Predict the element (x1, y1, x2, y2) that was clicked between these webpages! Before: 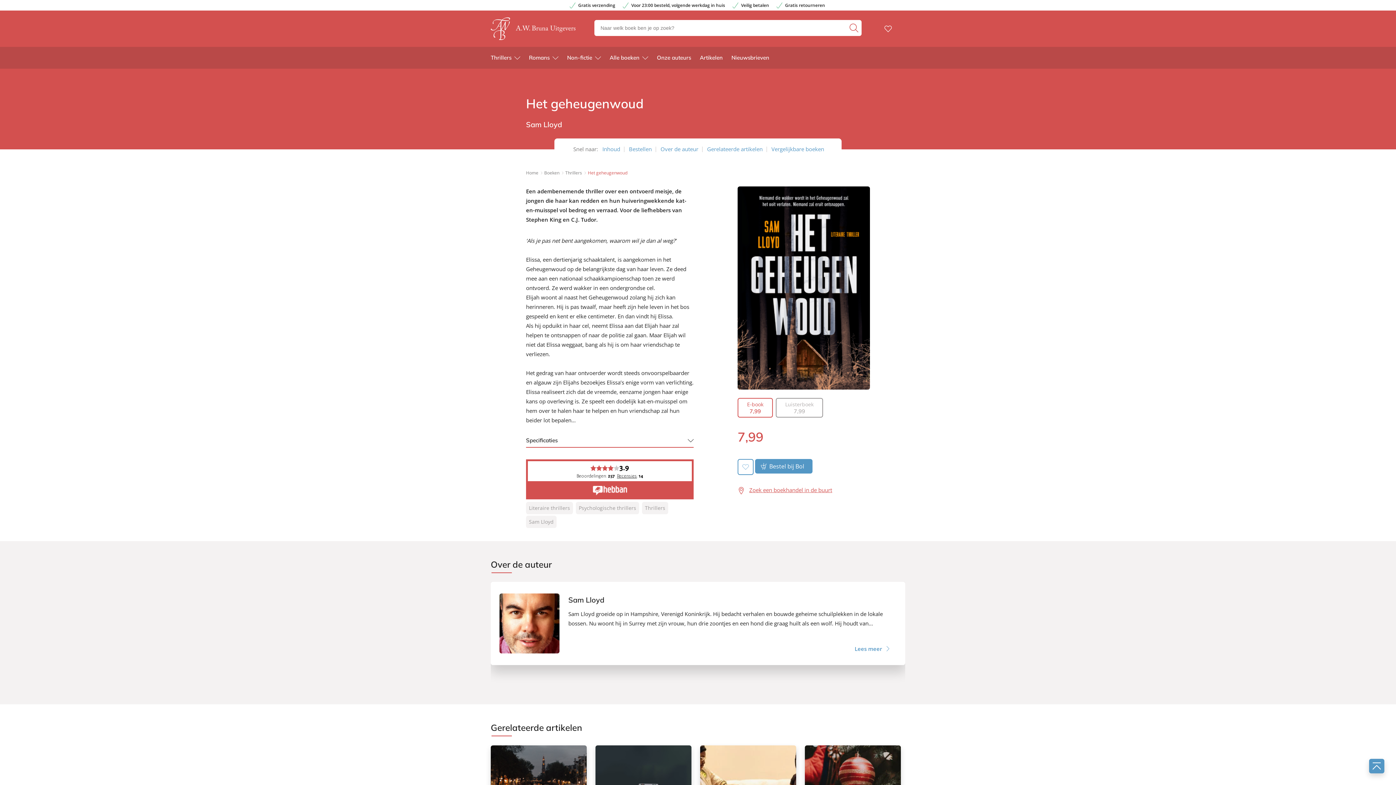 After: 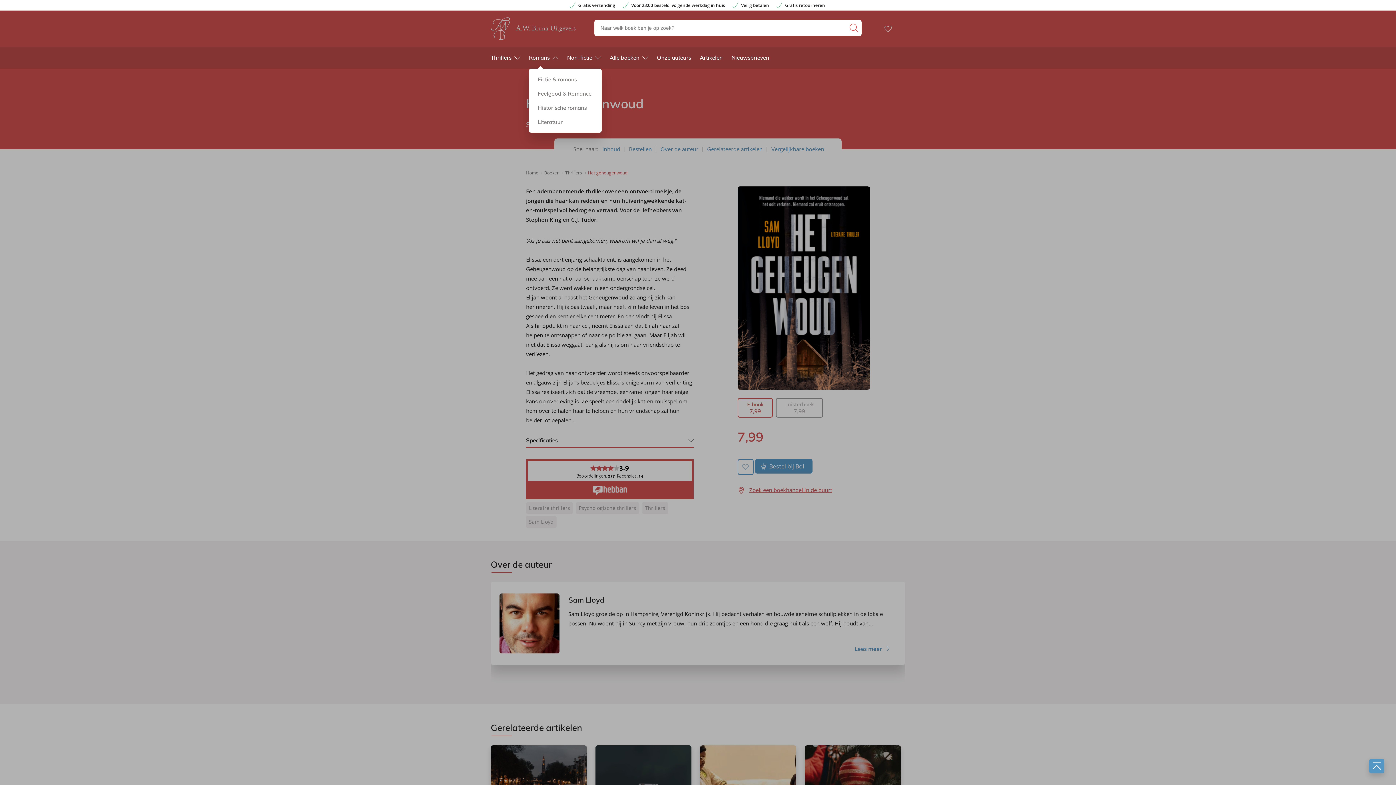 Action: label: Romans bbox: (529, 46, 558, 68)